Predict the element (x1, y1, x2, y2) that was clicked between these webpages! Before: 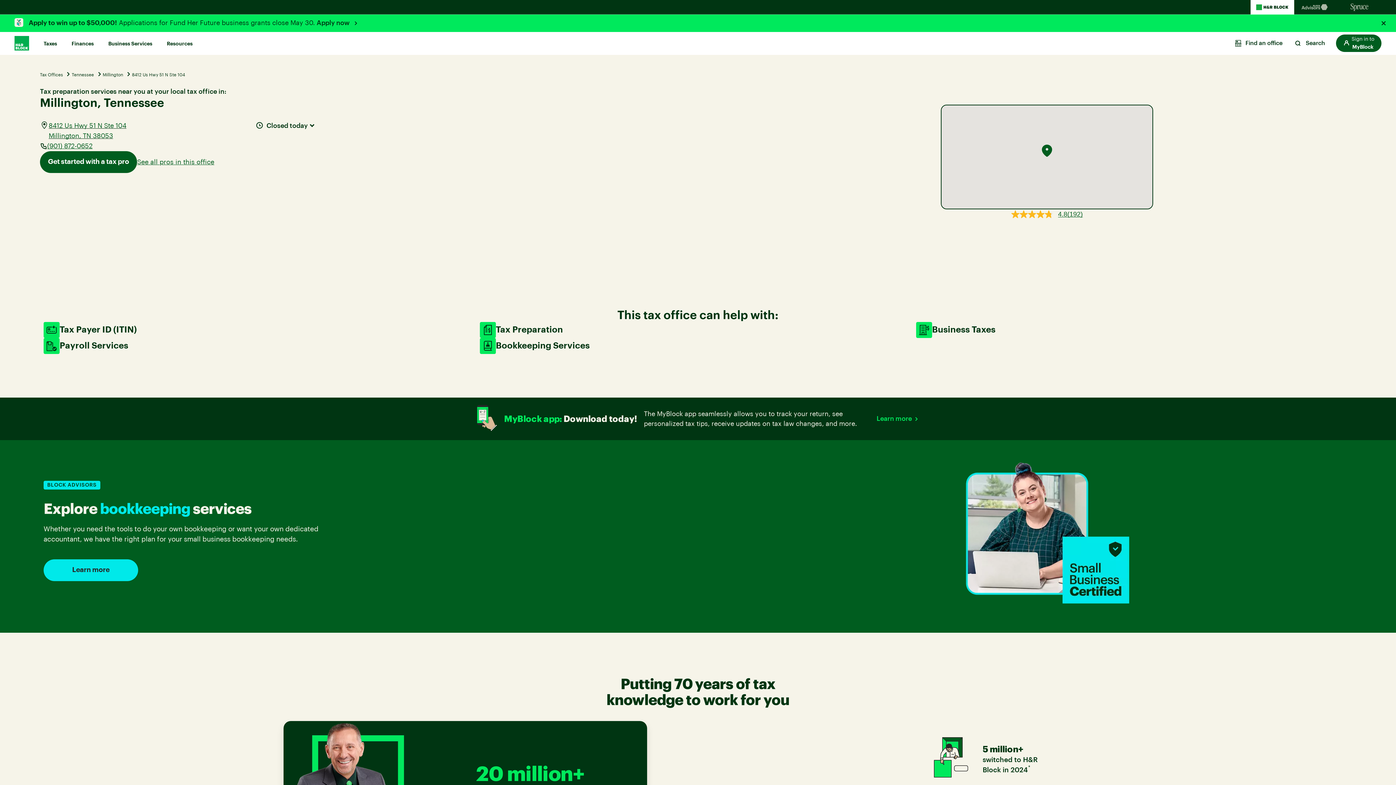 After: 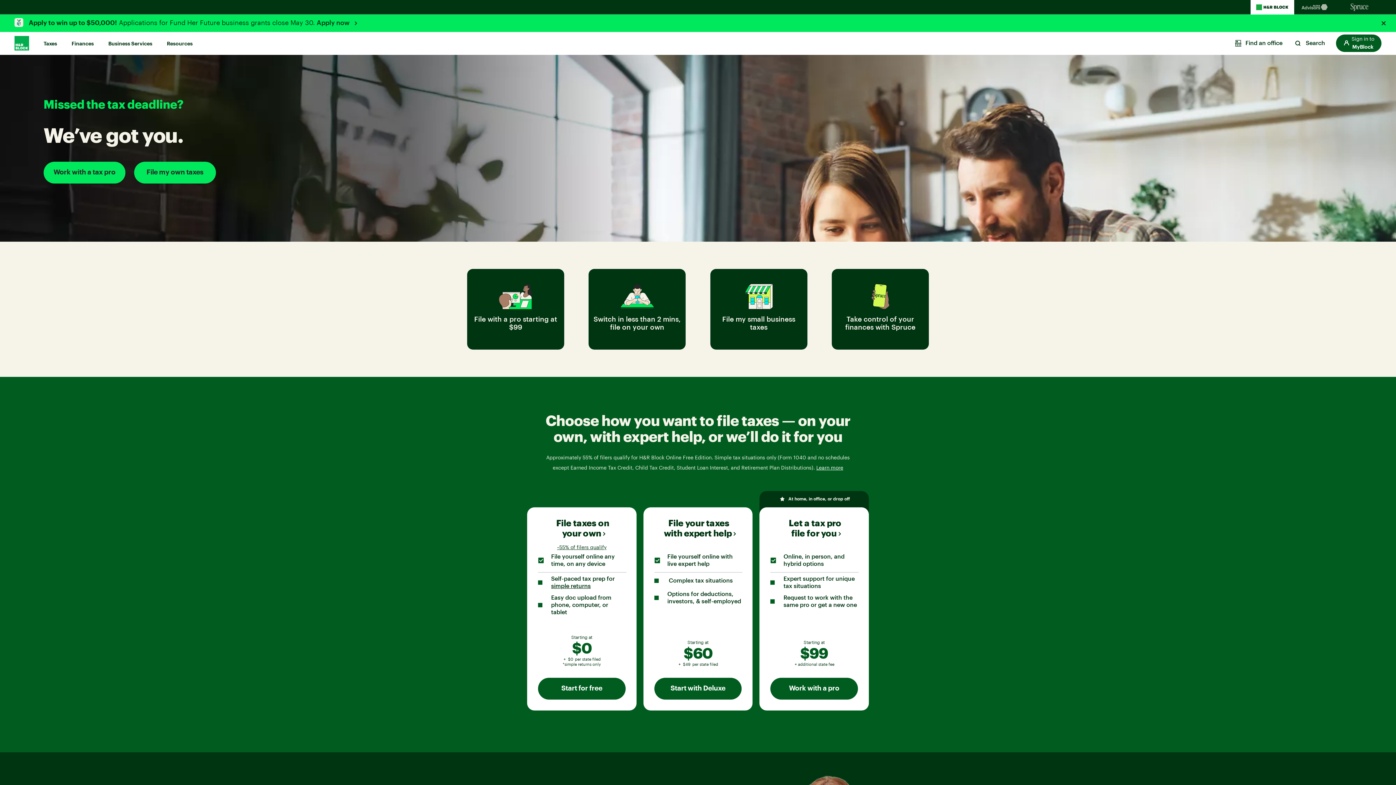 Action: bbox: (1250, 0, 1294, 14)